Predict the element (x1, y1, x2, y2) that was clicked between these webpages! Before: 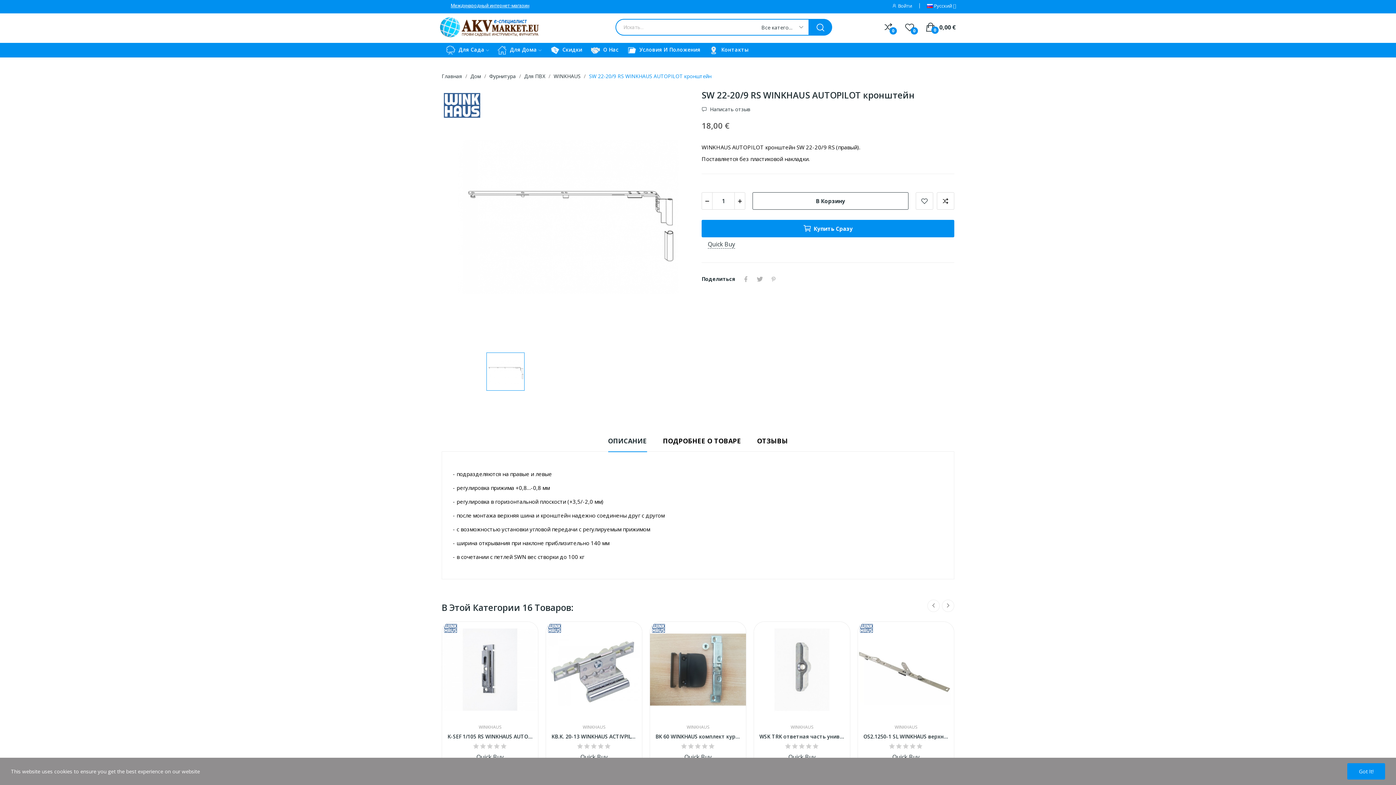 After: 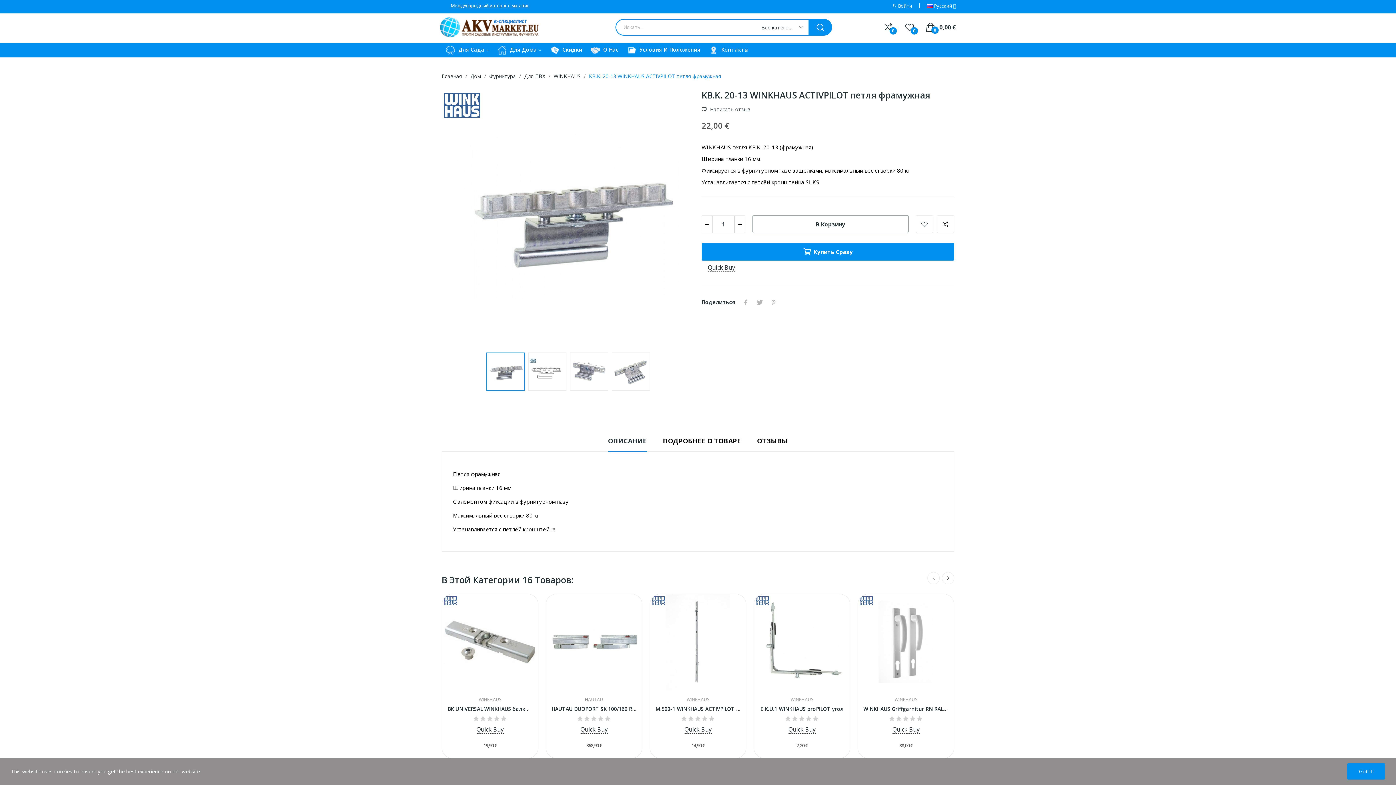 Action: bbox: (546, 622, 642, 718)